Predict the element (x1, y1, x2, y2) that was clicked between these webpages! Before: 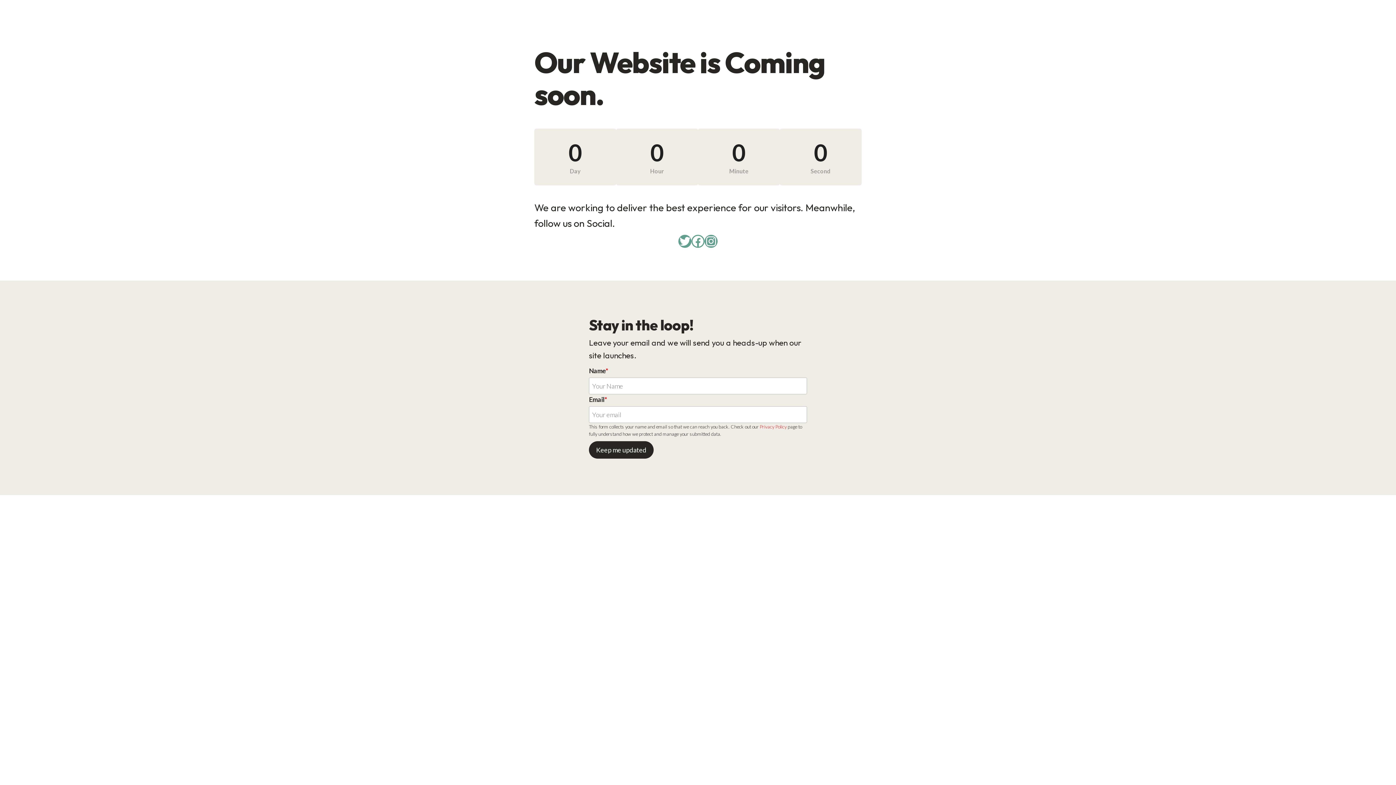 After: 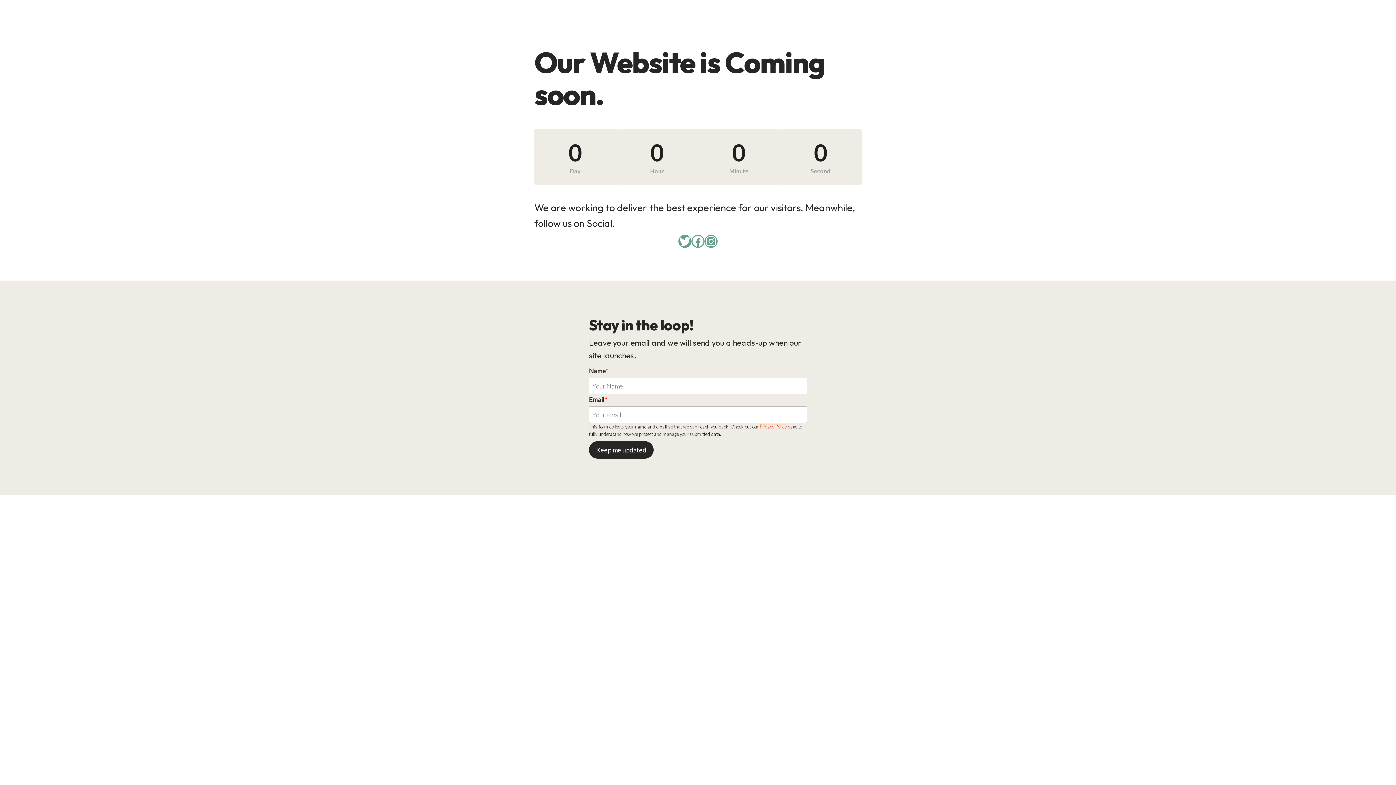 Action: bbox: (760, 424, 786, 429) label: Privacy Policy